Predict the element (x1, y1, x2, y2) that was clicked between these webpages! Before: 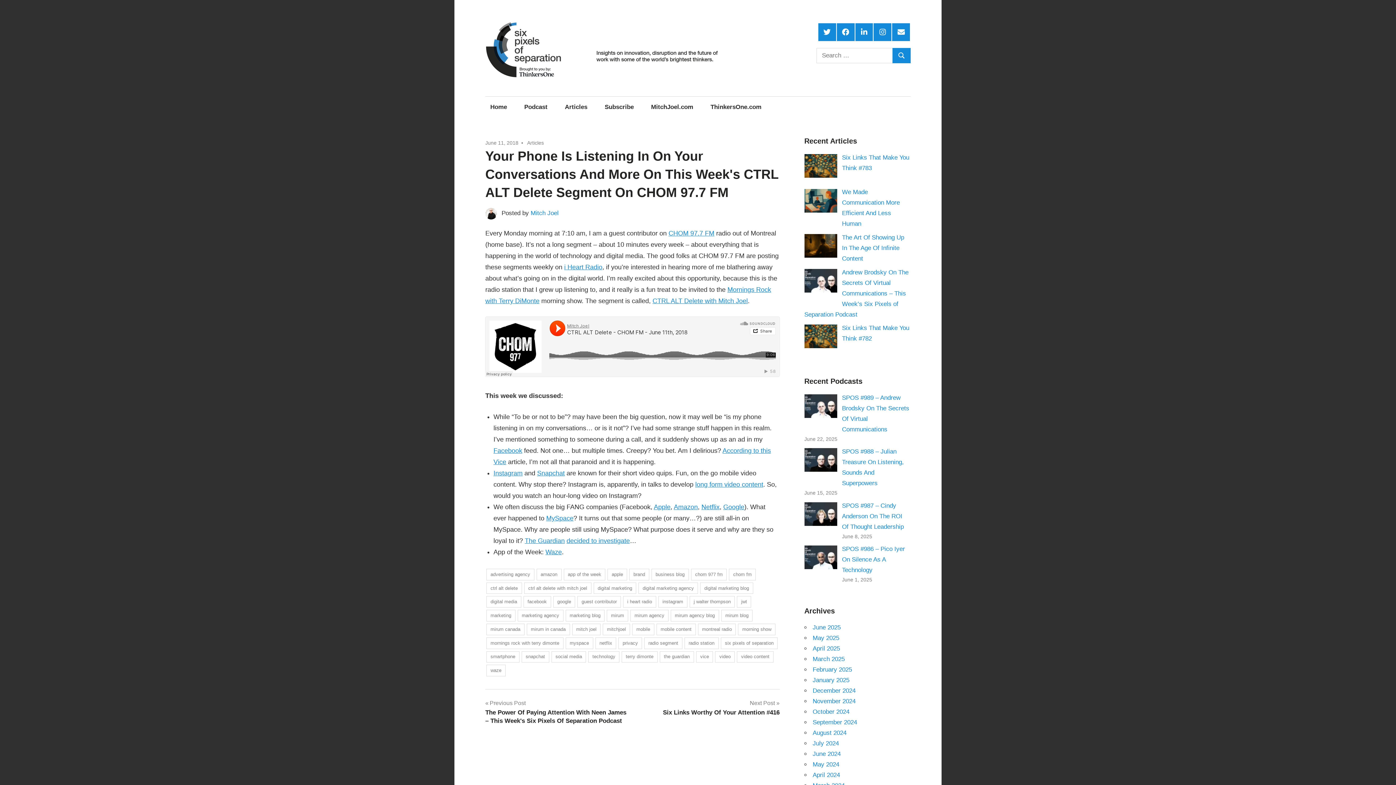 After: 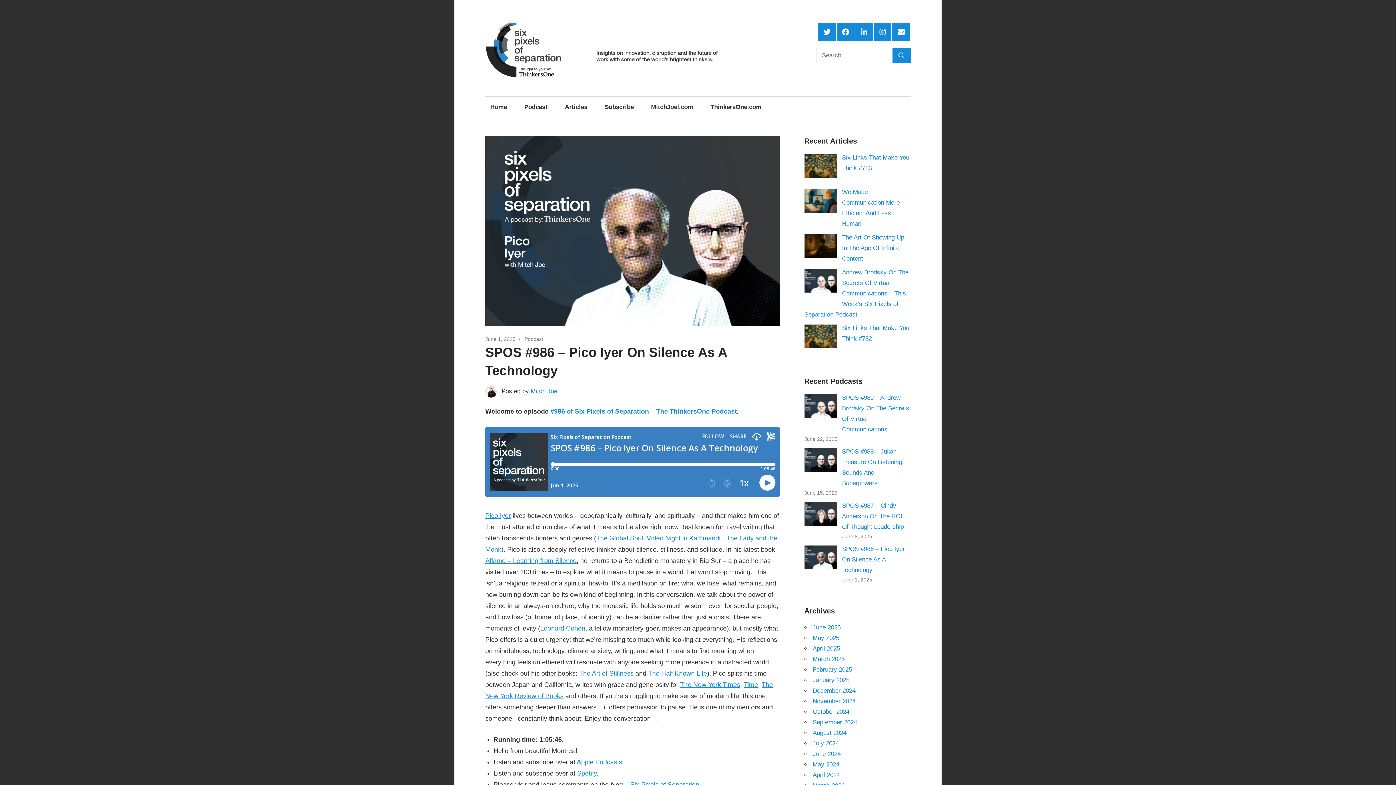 Action: bbox: (842, 545, 905, 573) label: SPOS #986 – Pico Iyer On Silence As A Technology